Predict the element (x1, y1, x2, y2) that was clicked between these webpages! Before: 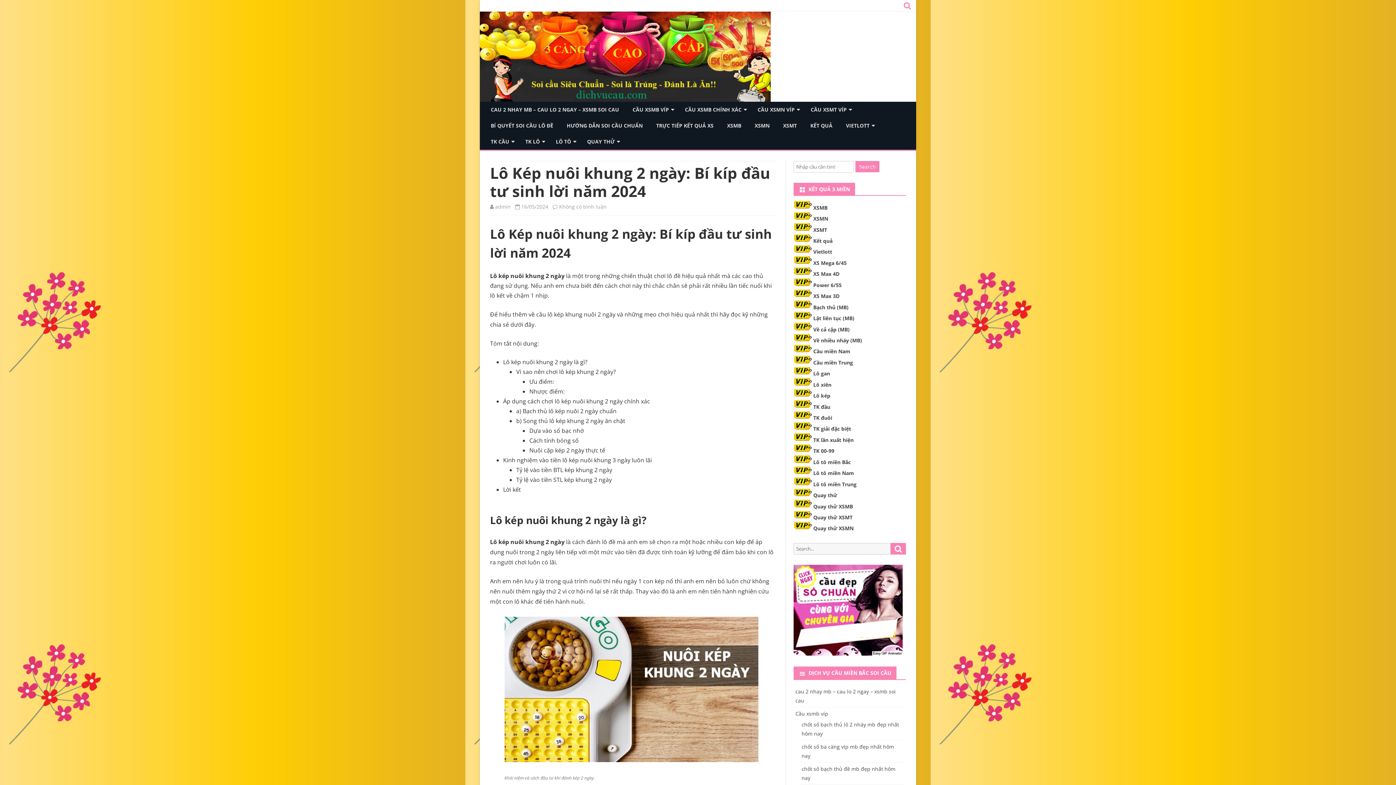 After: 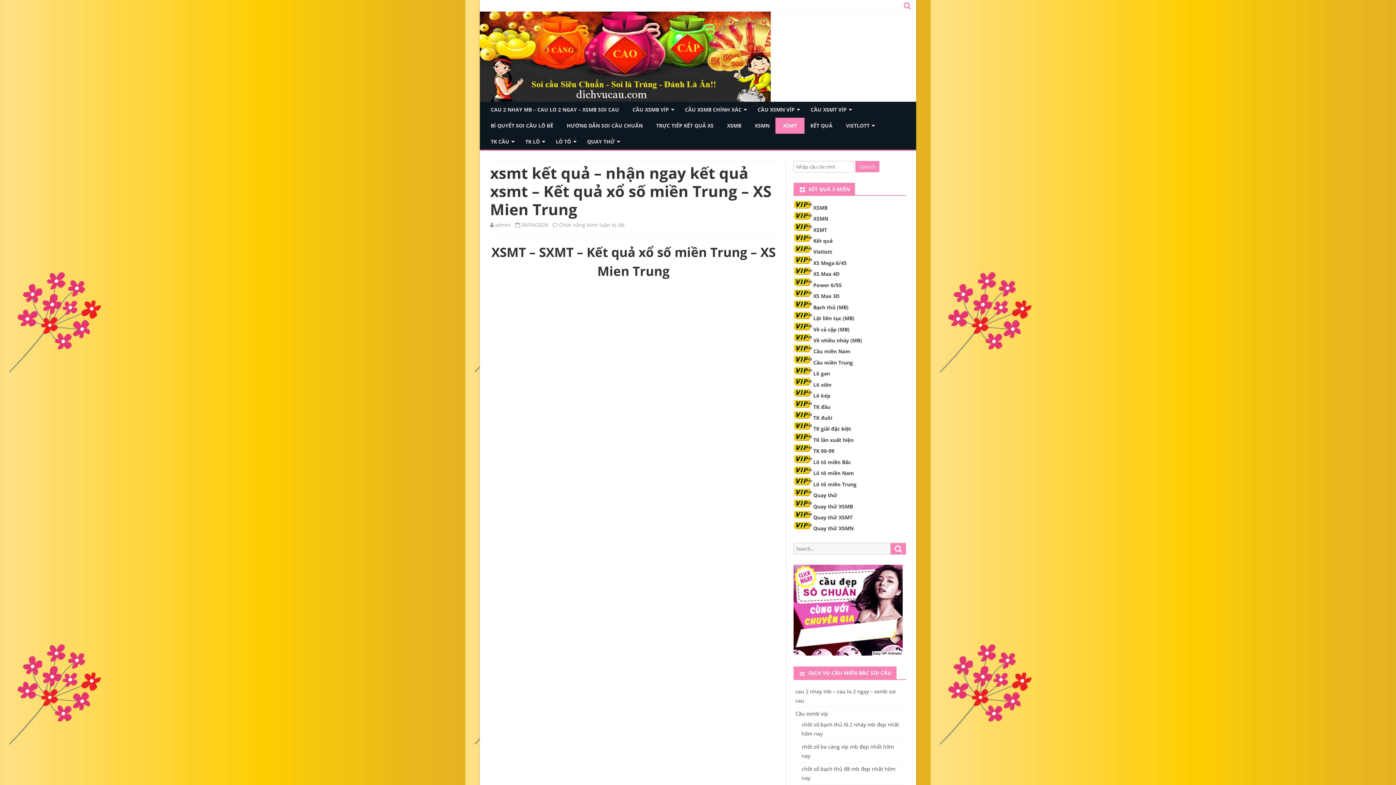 Action: bbox: (813, 226, 827, 233) label: XSMT